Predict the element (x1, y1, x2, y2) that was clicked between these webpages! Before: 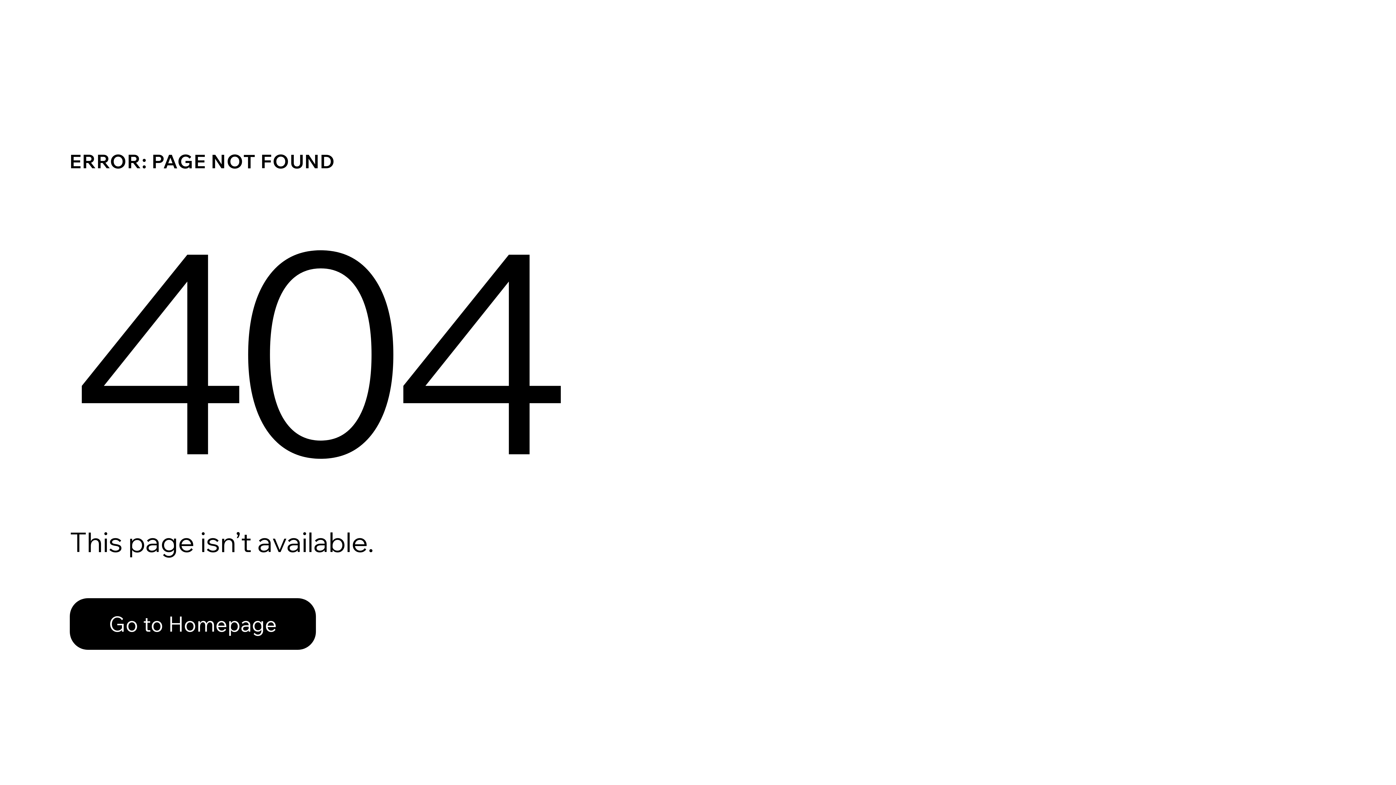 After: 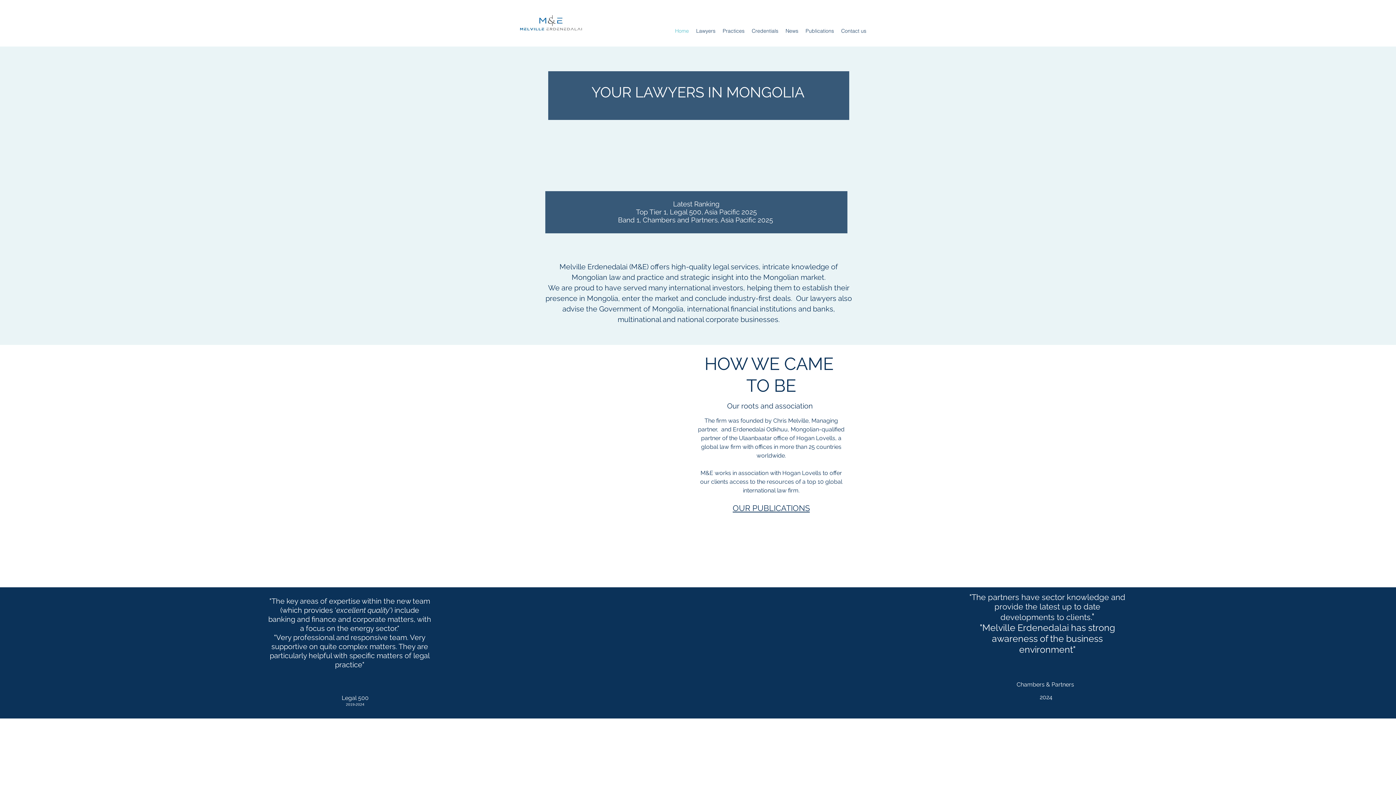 Action: bbox: (69, 598, 316, 650) label: Go to Homepage